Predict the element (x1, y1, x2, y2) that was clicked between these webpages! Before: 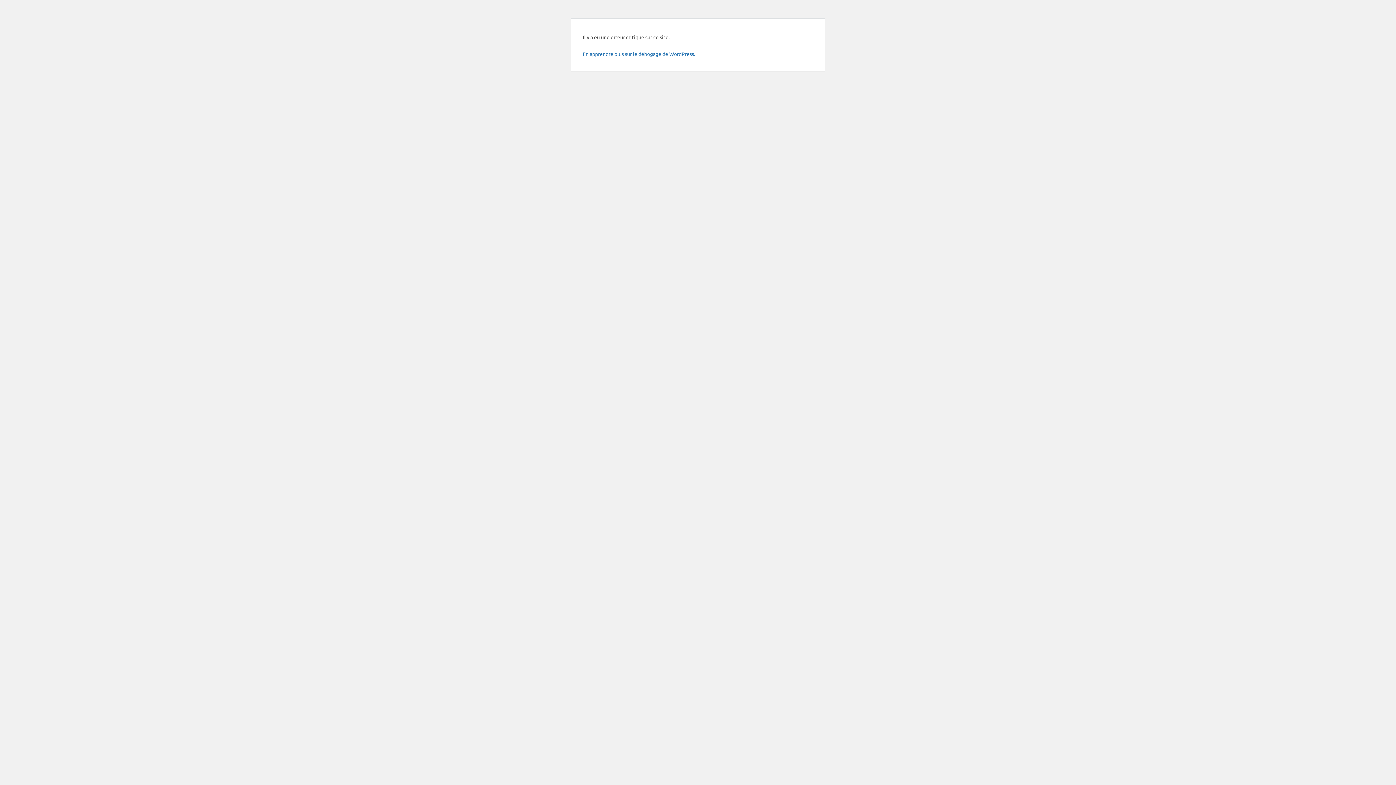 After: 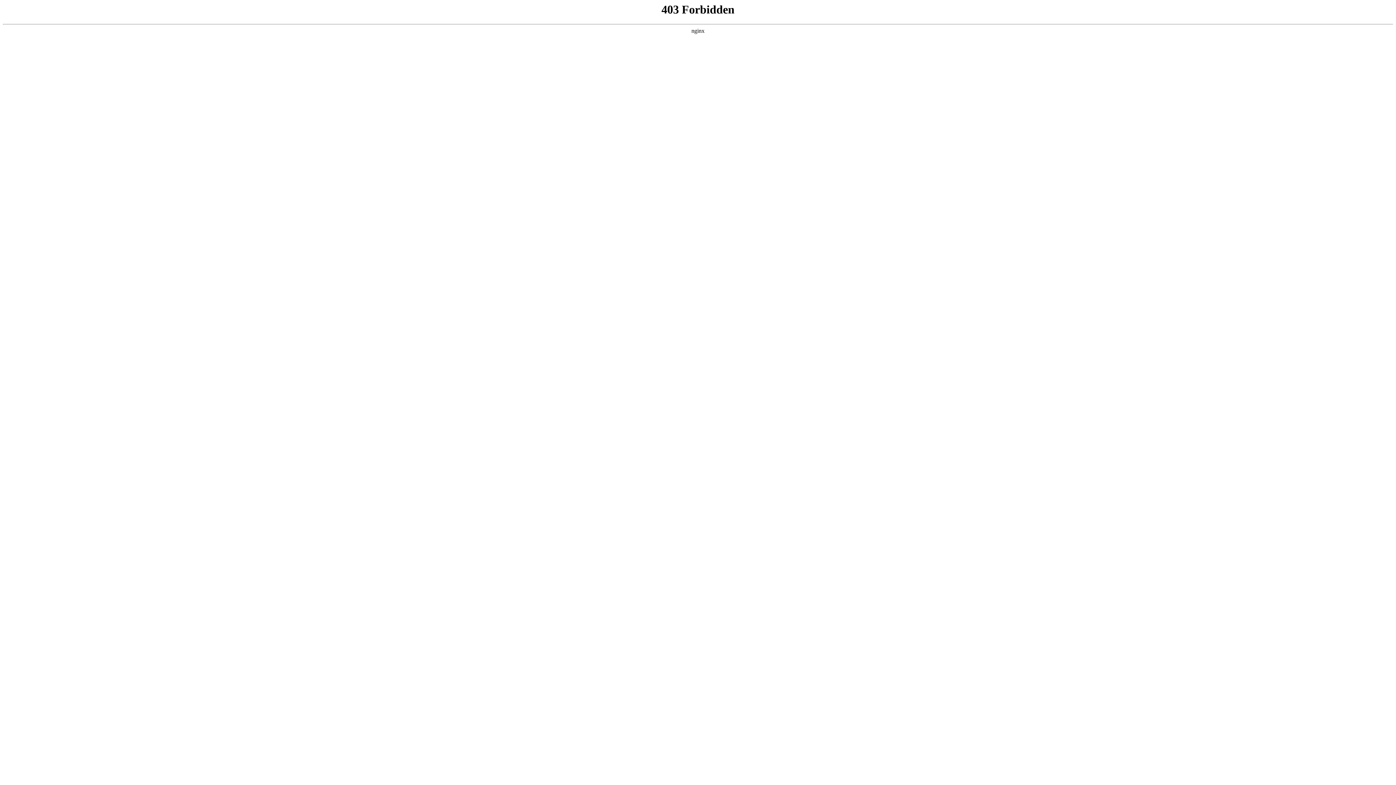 Action: label: En apprendre plus sur le débogage de WordPress. bbox: (582, 50, 695, 57)